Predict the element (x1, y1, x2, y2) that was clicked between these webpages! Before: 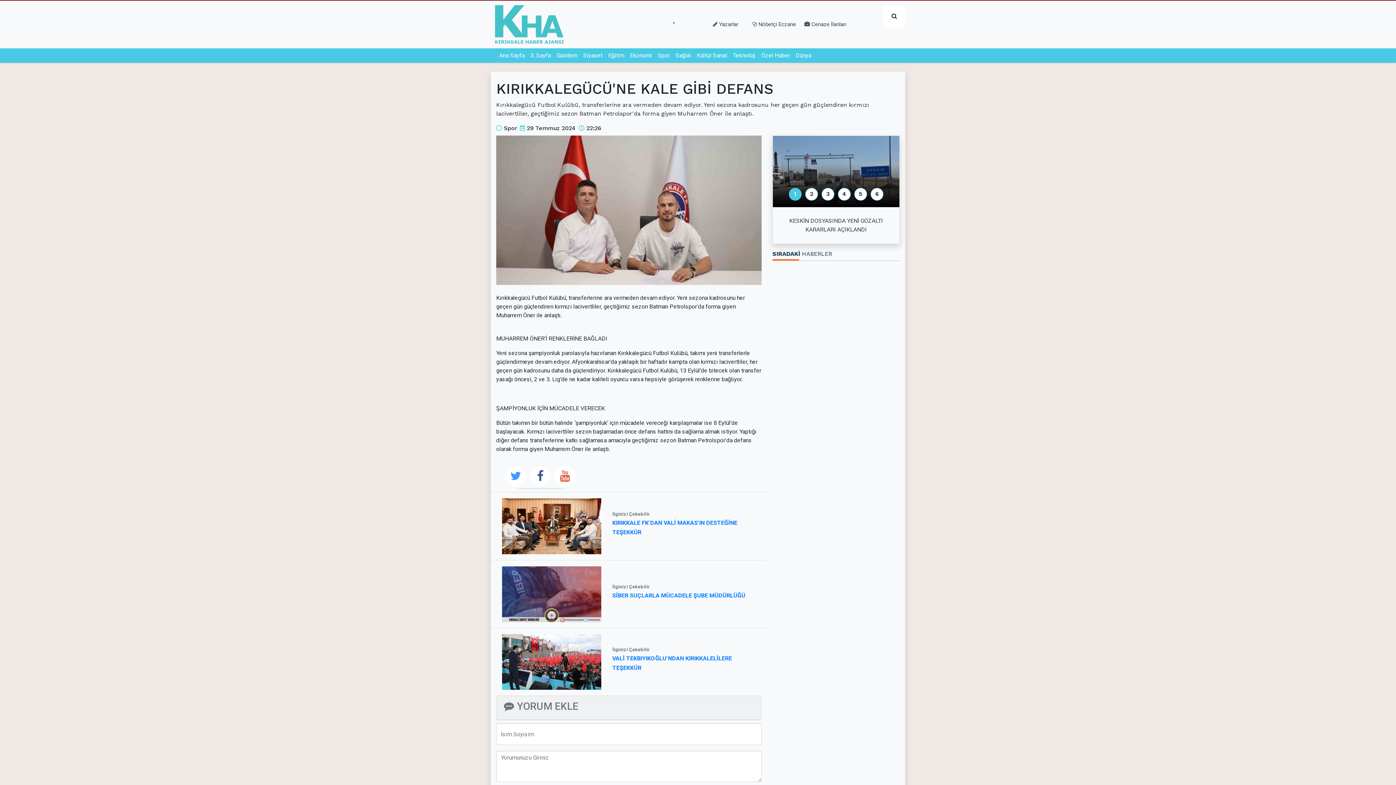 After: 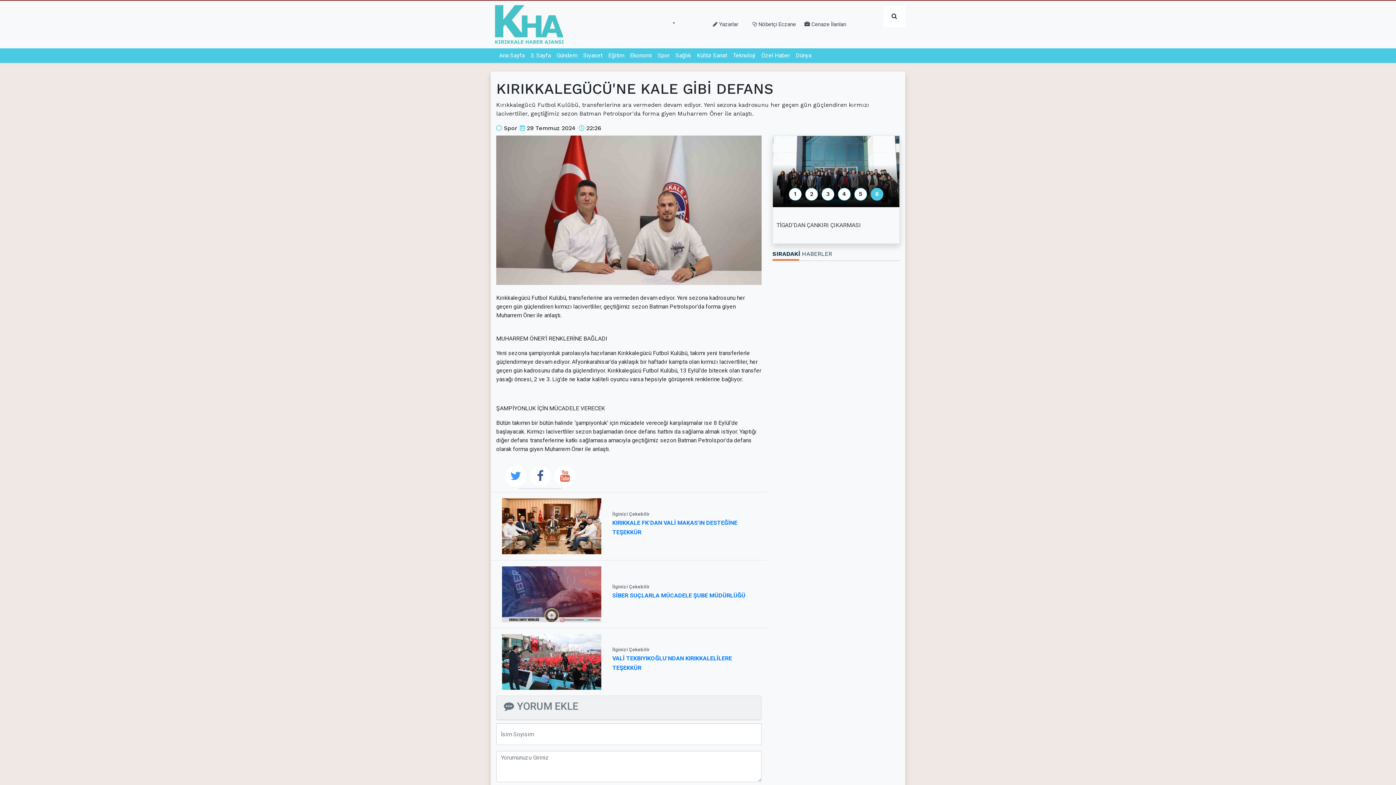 Action: label: 6 bbox: (875, 190, 879, 197)